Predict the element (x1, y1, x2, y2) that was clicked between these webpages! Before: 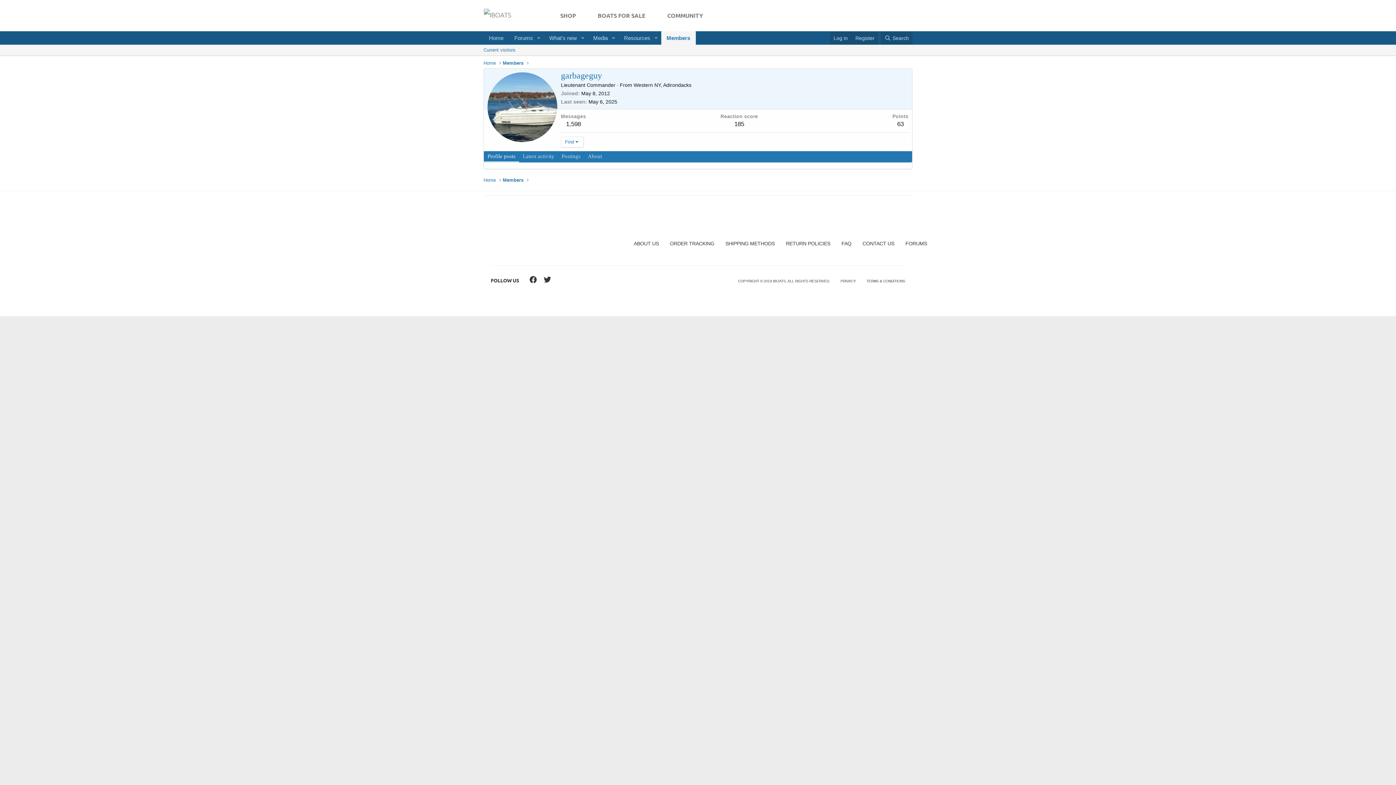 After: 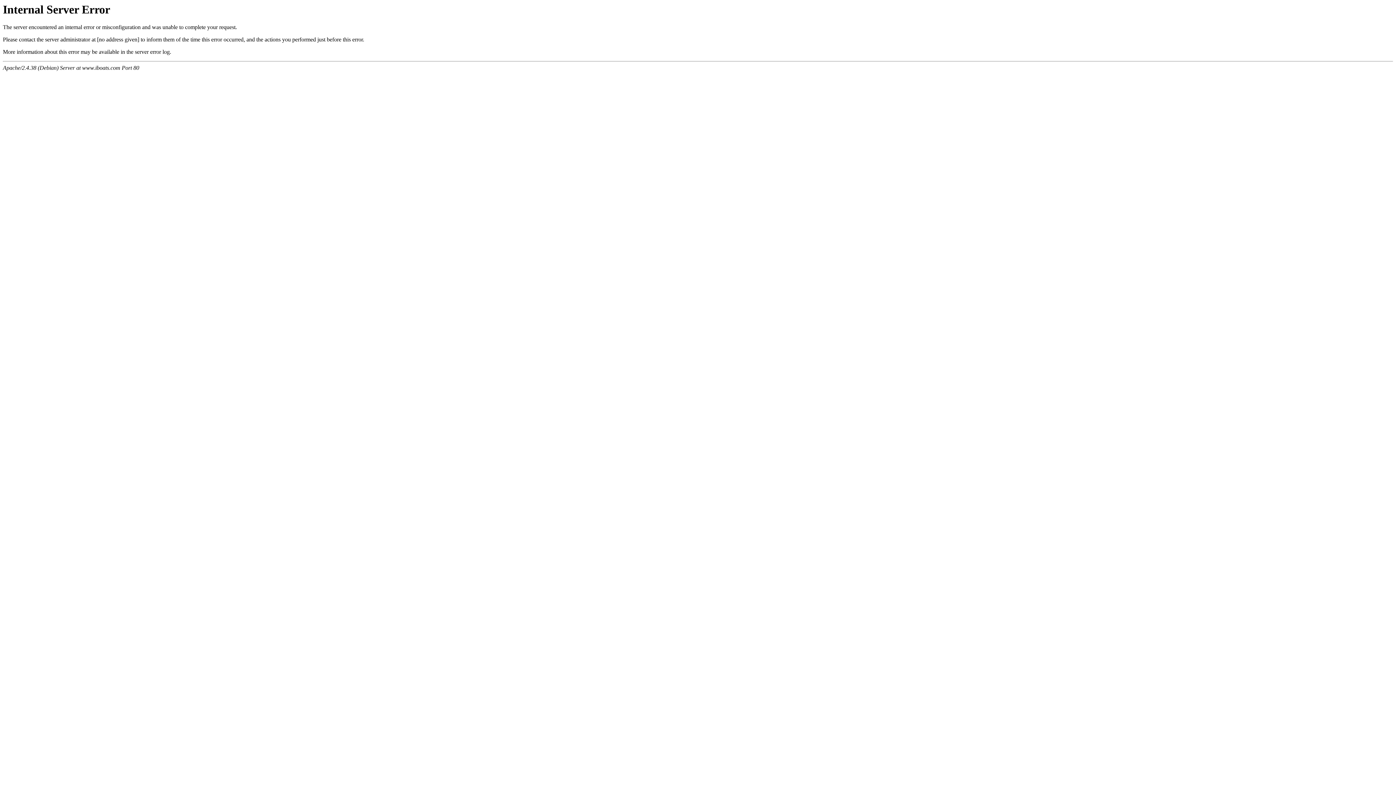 Action: bbox: (549, 0, 586, 30) label: SHOP